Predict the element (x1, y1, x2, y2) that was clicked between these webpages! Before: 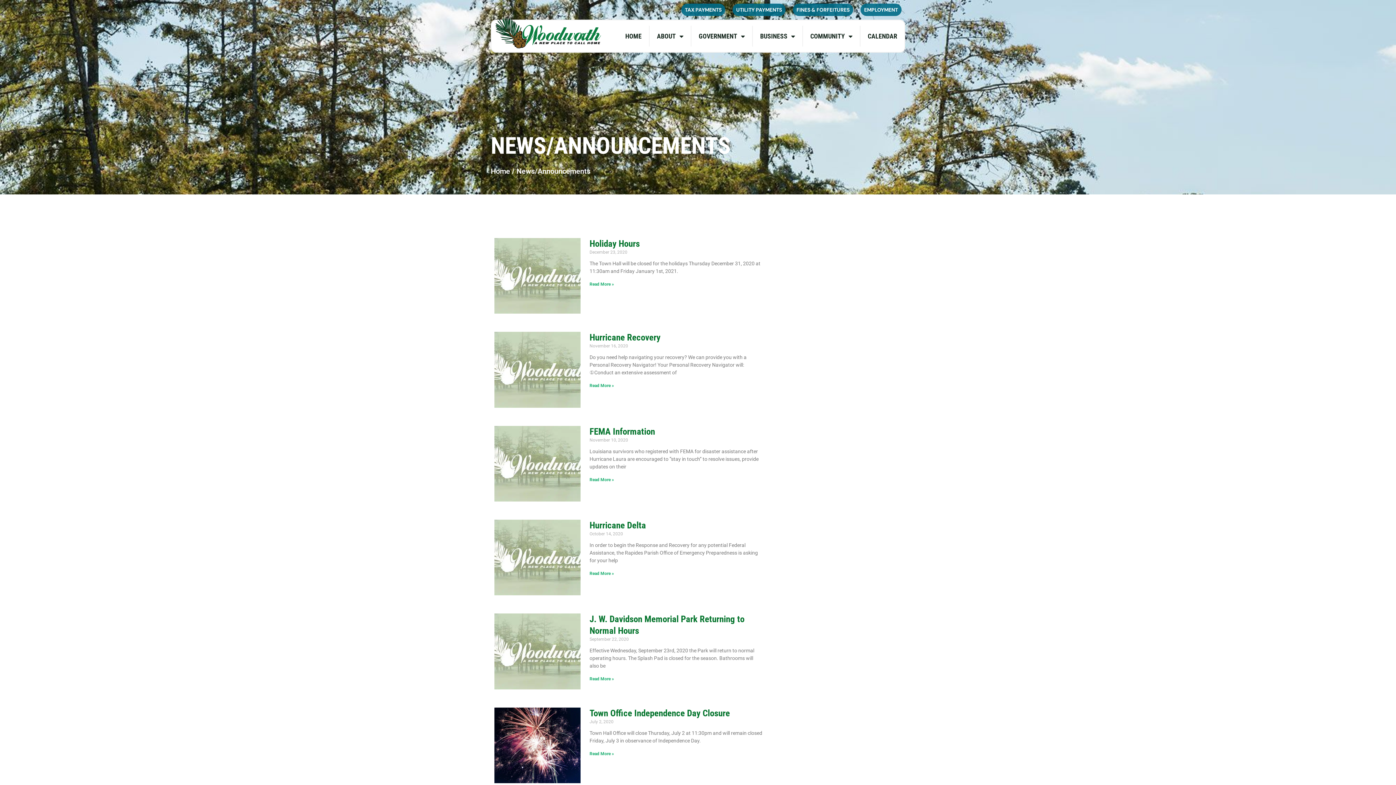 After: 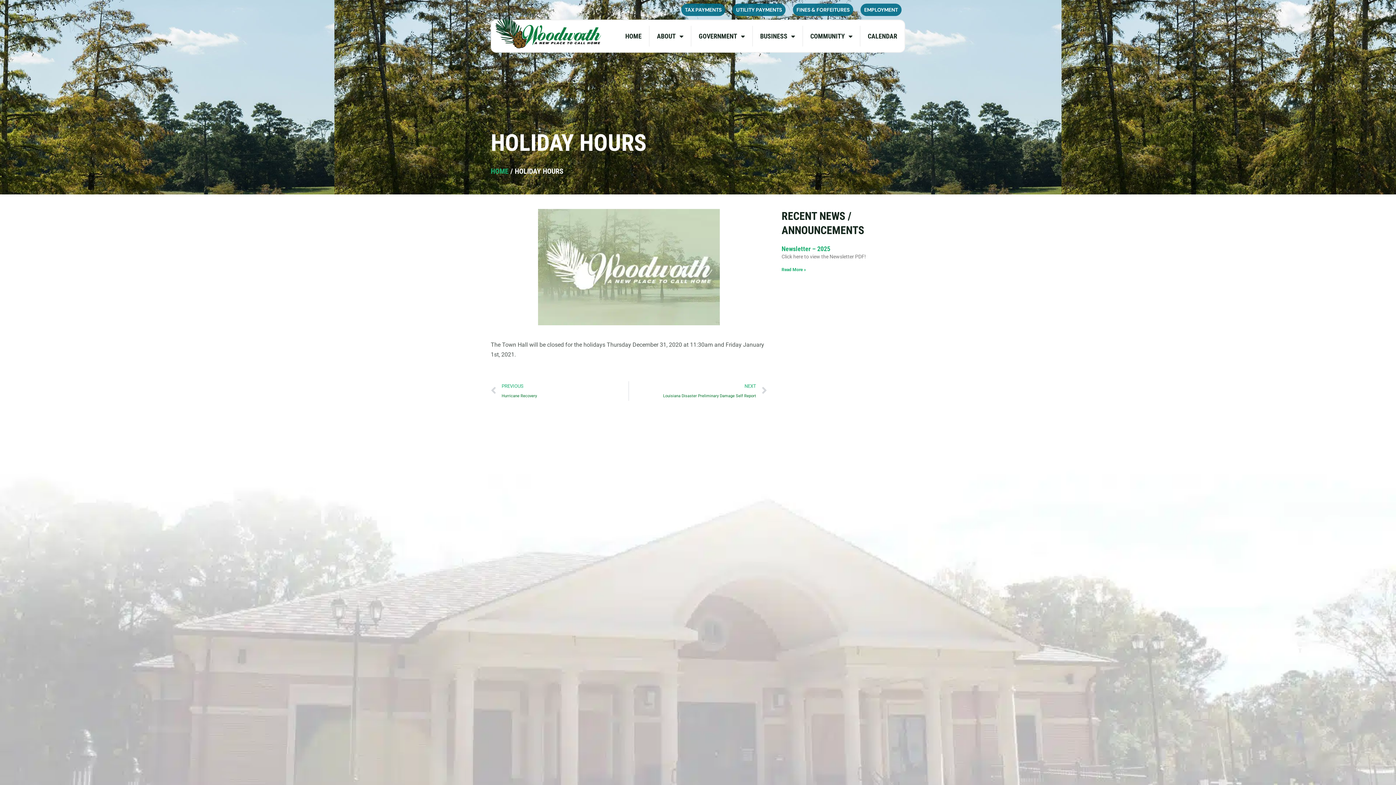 Action: bbox: (589, 281, 614, 286) label: Read more about Holiday Hours